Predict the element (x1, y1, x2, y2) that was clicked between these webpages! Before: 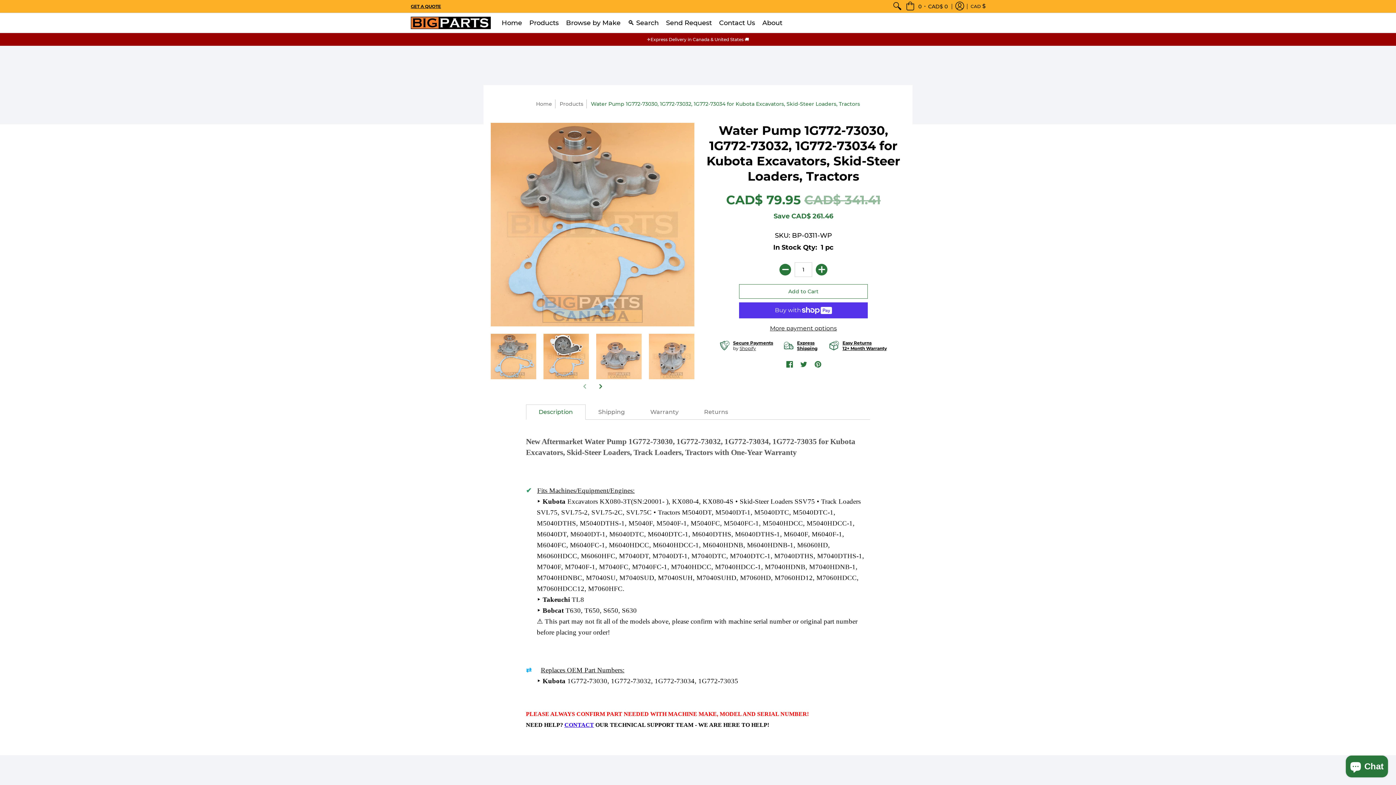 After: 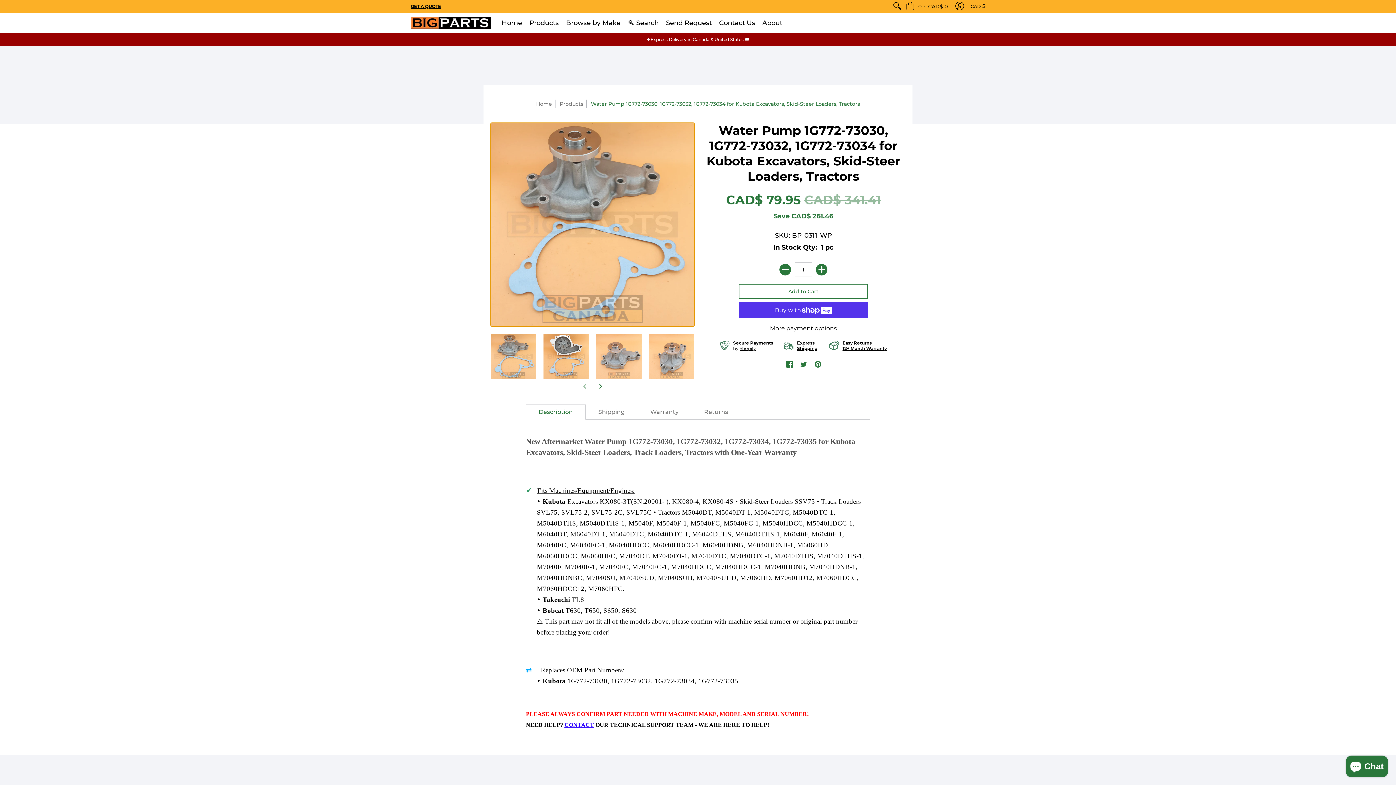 Action: bbox: (490, 333, 536, 379)